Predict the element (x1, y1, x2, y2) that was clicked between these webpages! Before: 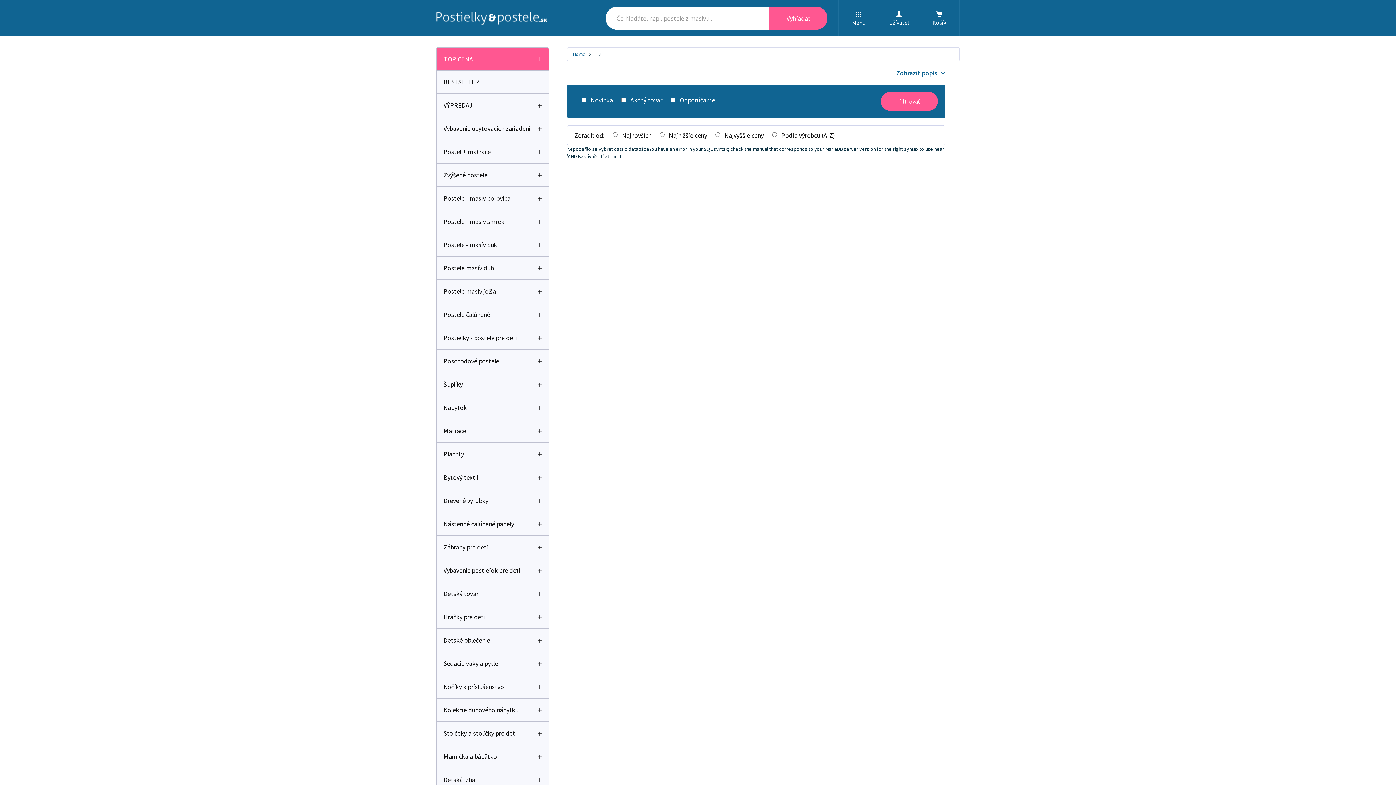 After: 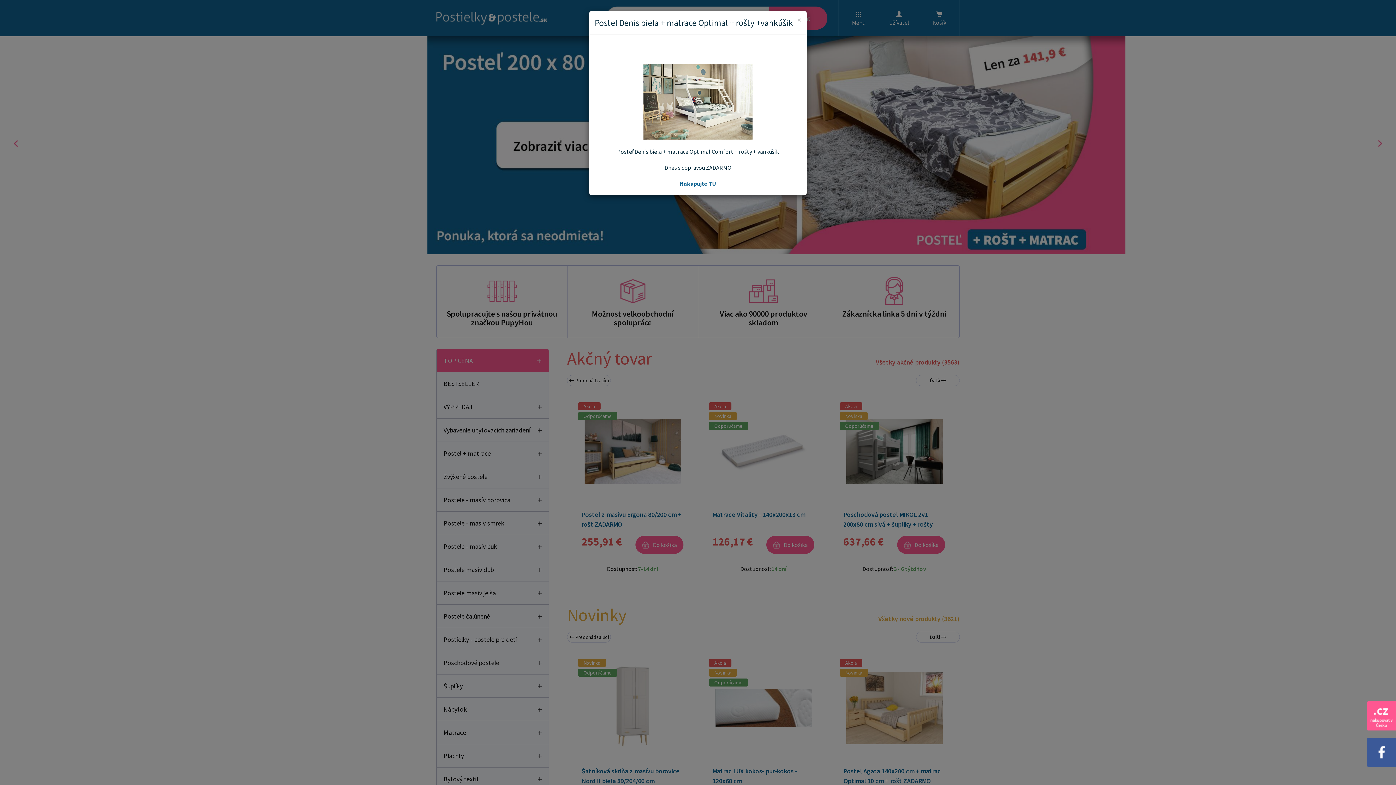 Action: label: Home bbox: (573, 50, 585, 57)